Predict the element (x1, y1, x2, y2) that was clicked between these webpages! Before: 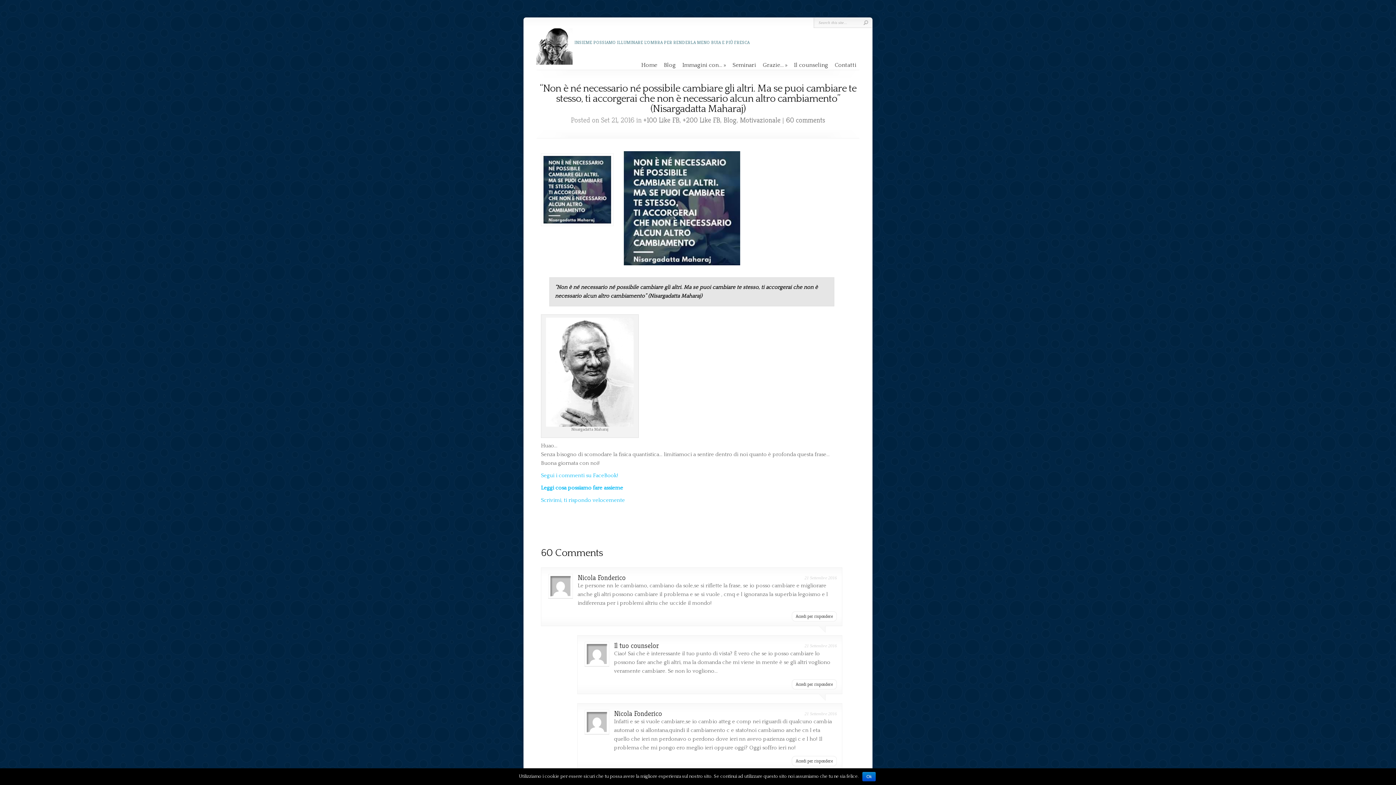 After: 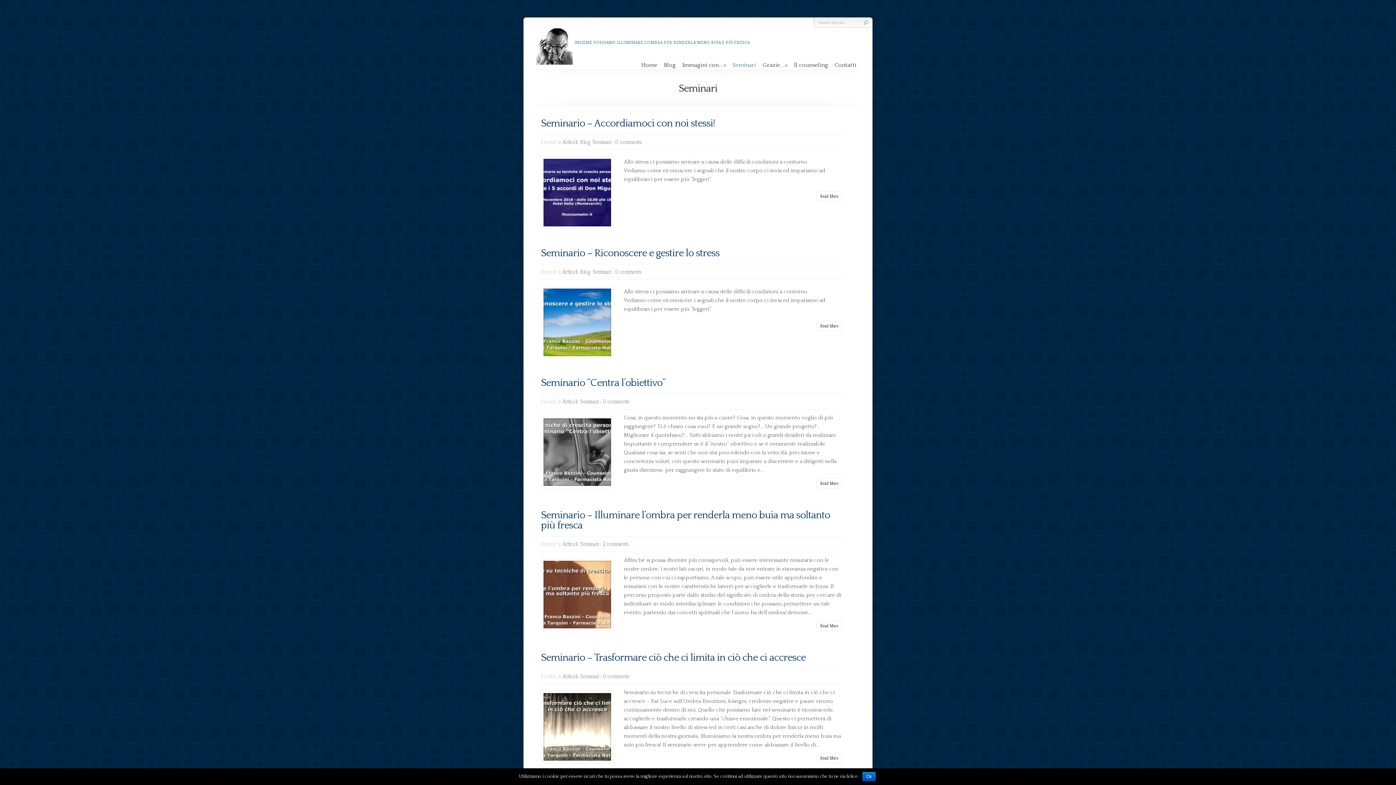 Action: label: Seminari bbox: (732, 61, 756, 68)